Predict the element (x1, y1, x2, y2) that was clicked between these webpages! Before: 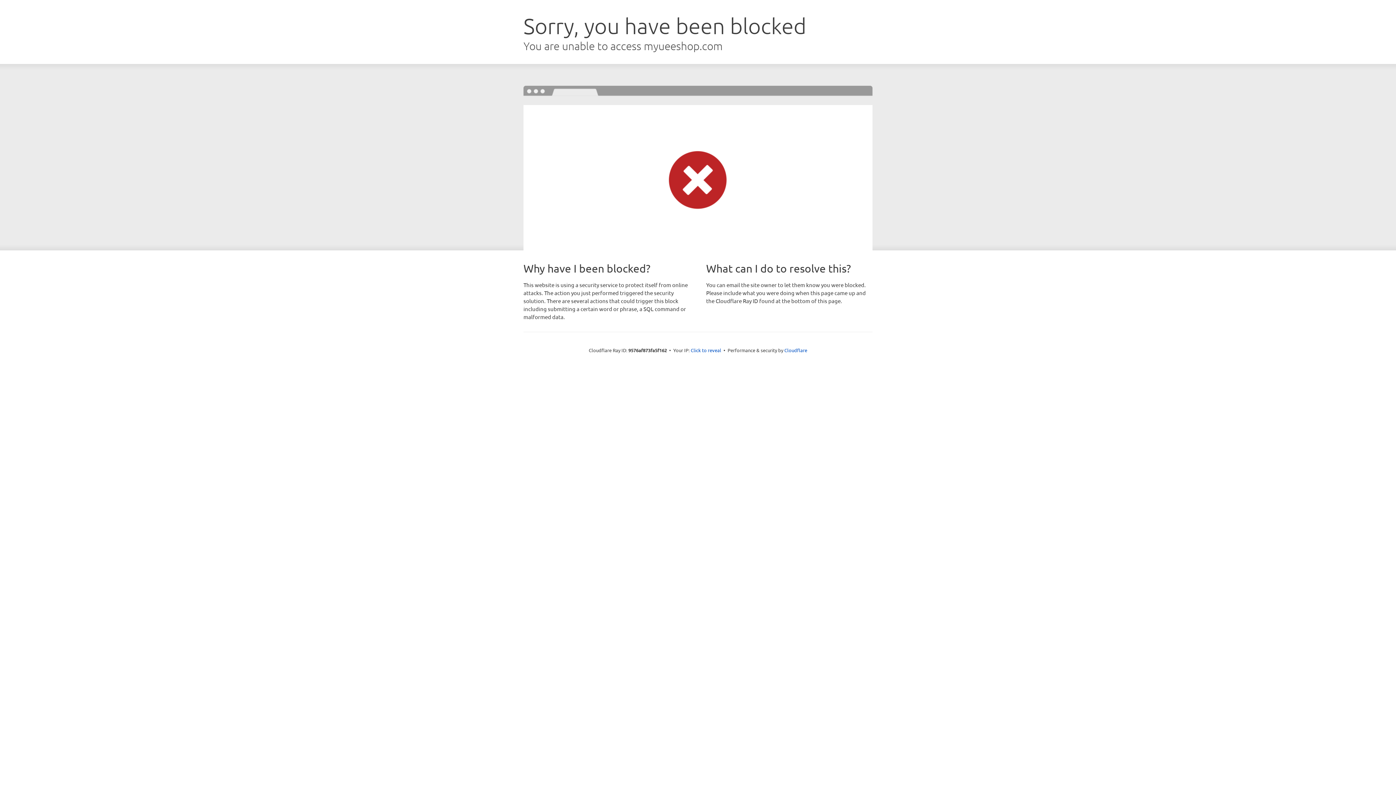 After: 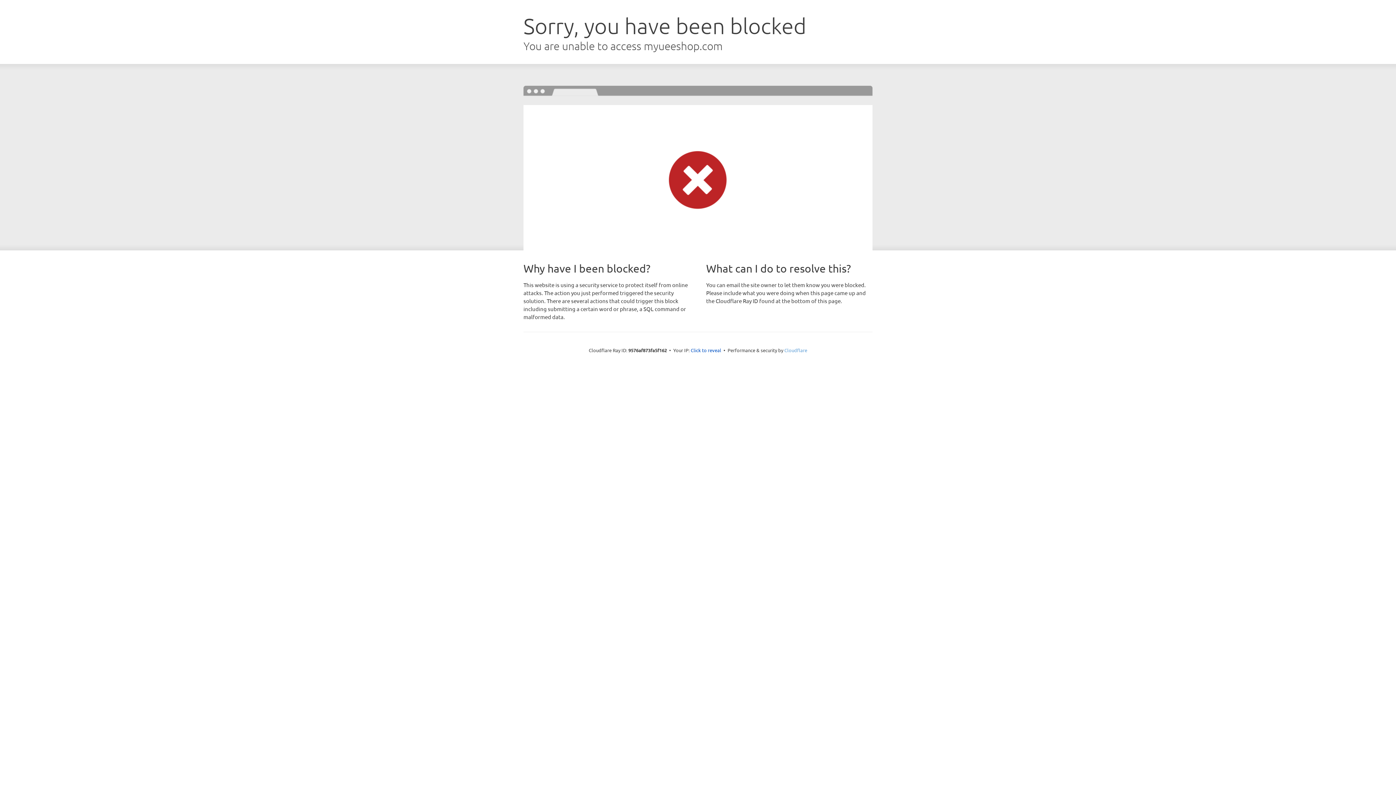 Action: bbox: (784, 347, 807, 353) label: Cloudflare